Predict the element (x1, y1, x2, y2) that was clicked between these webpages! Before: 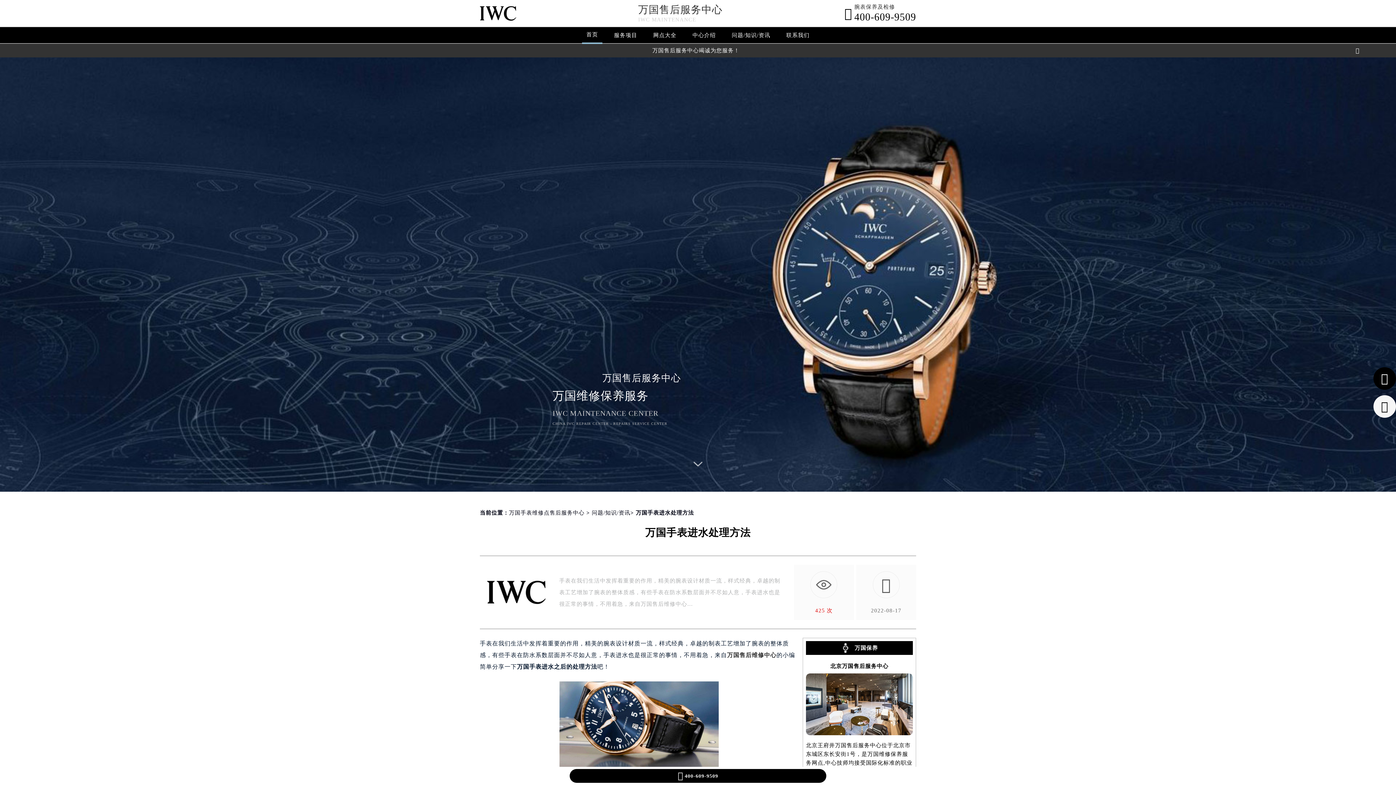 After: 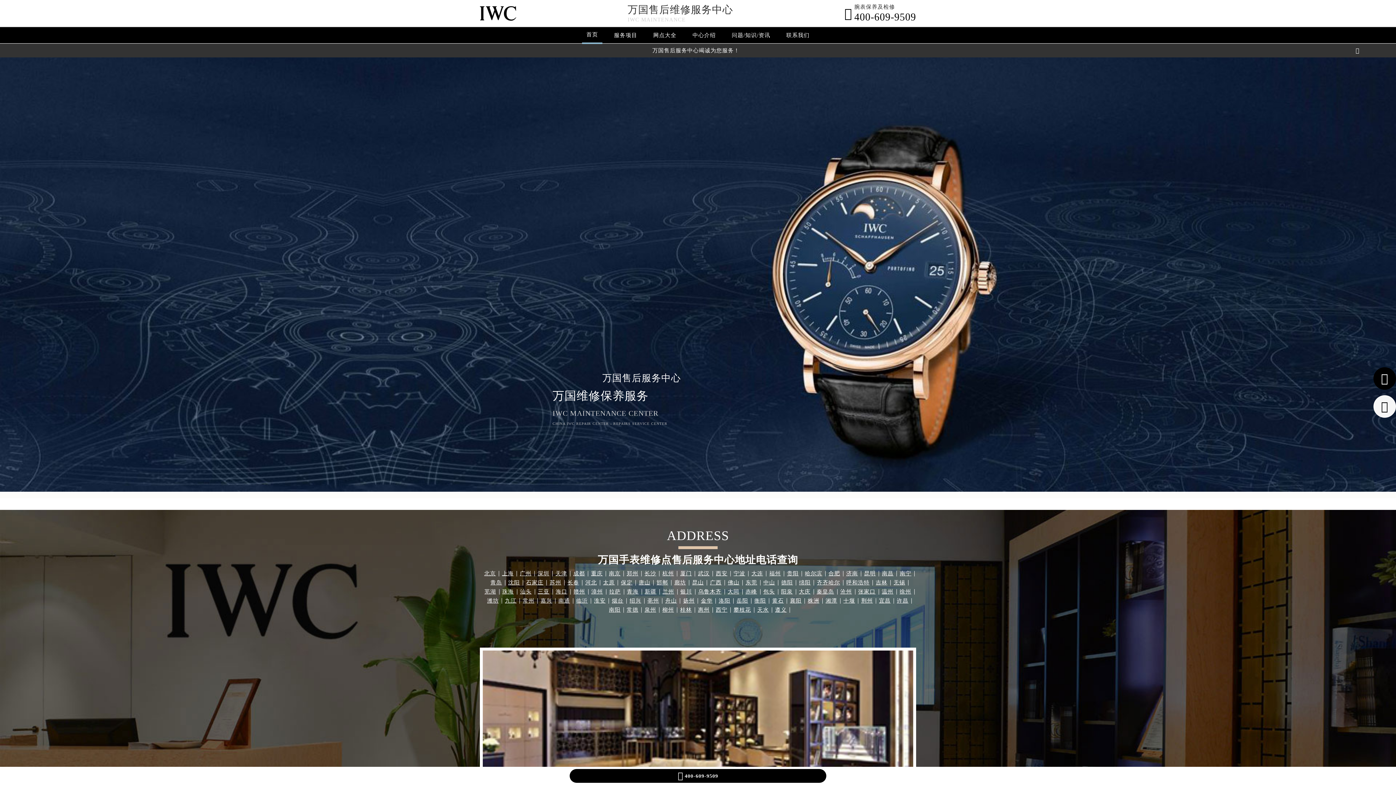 Action: bbox: (480, 6, 516, 20)